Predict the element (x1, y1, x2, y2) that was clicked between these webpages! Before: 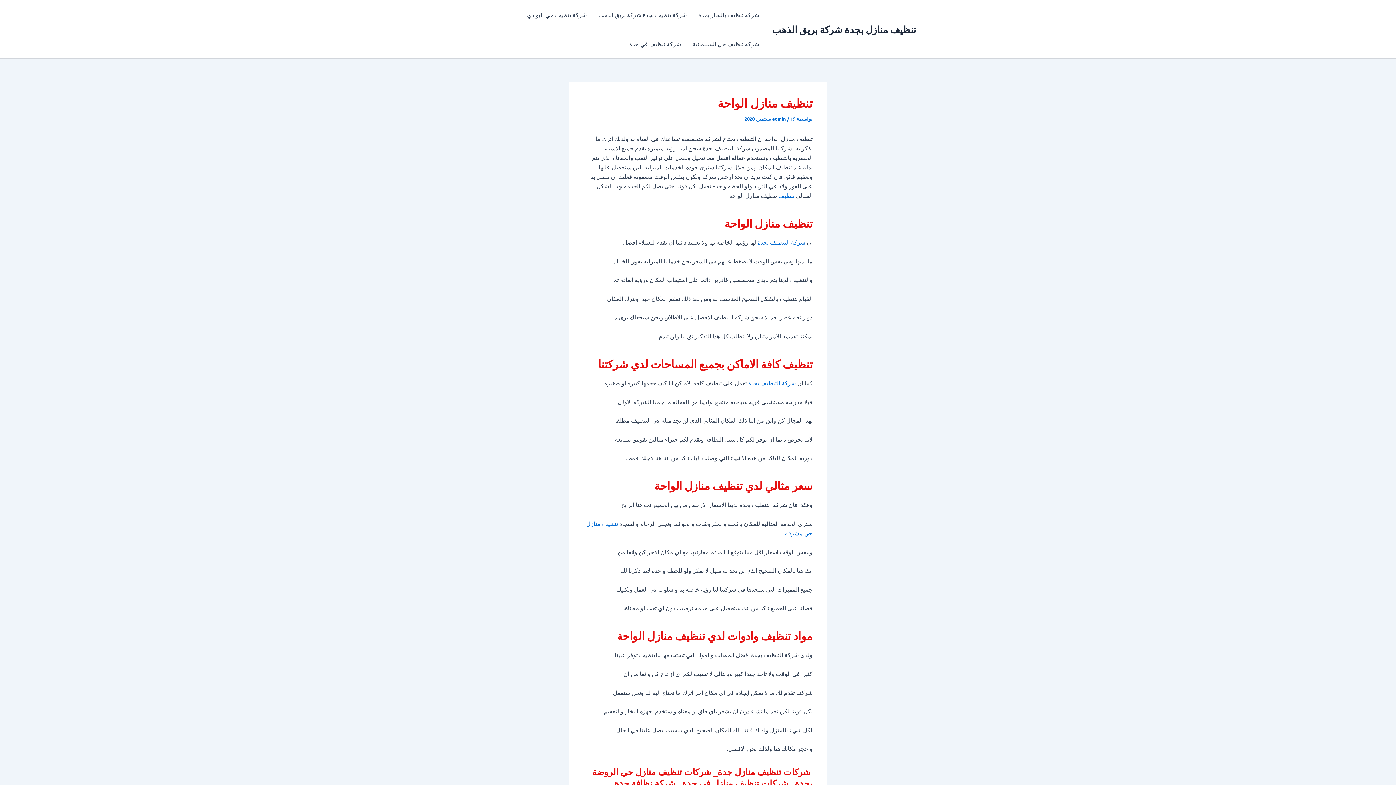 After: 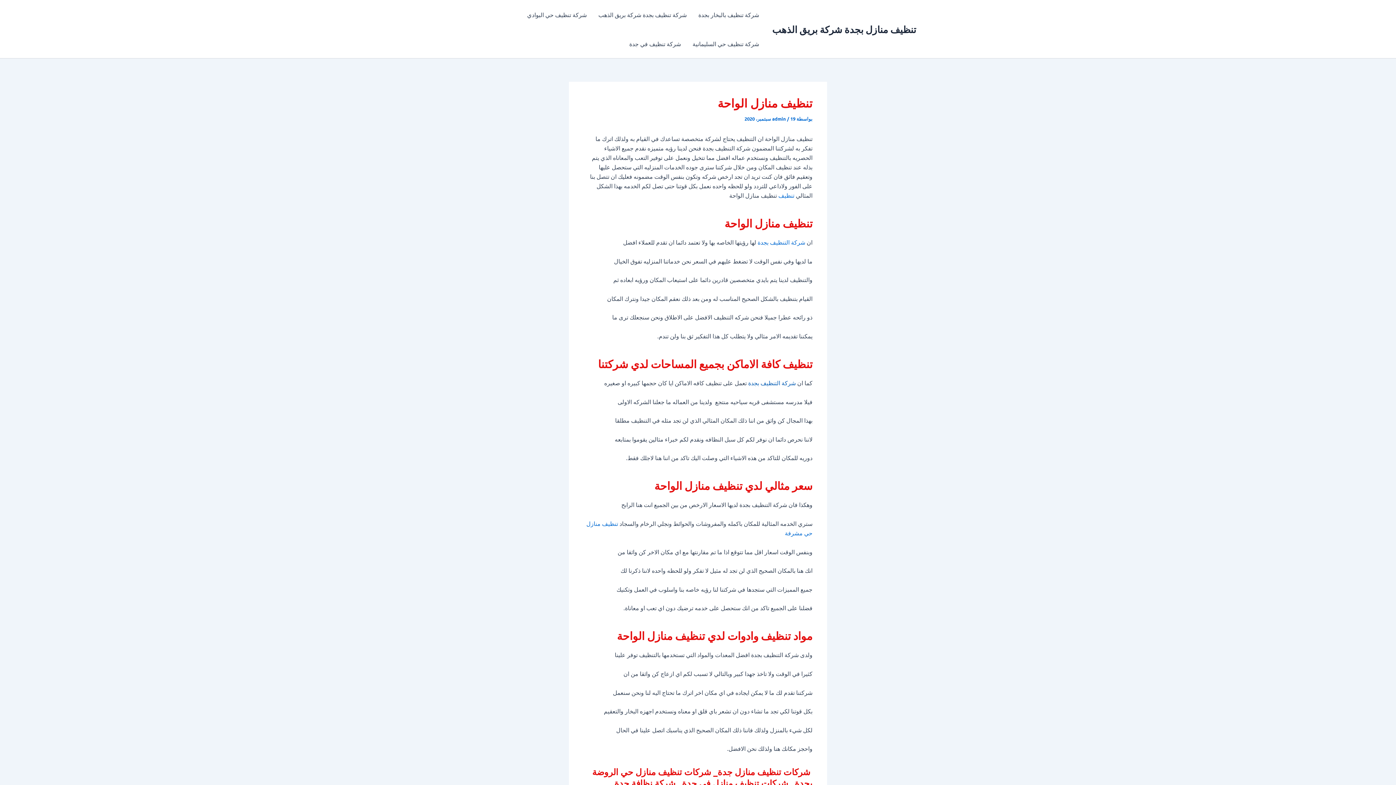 Action: bbox: (748, 379, 796, 386) label: شركة التنظيف بجدة